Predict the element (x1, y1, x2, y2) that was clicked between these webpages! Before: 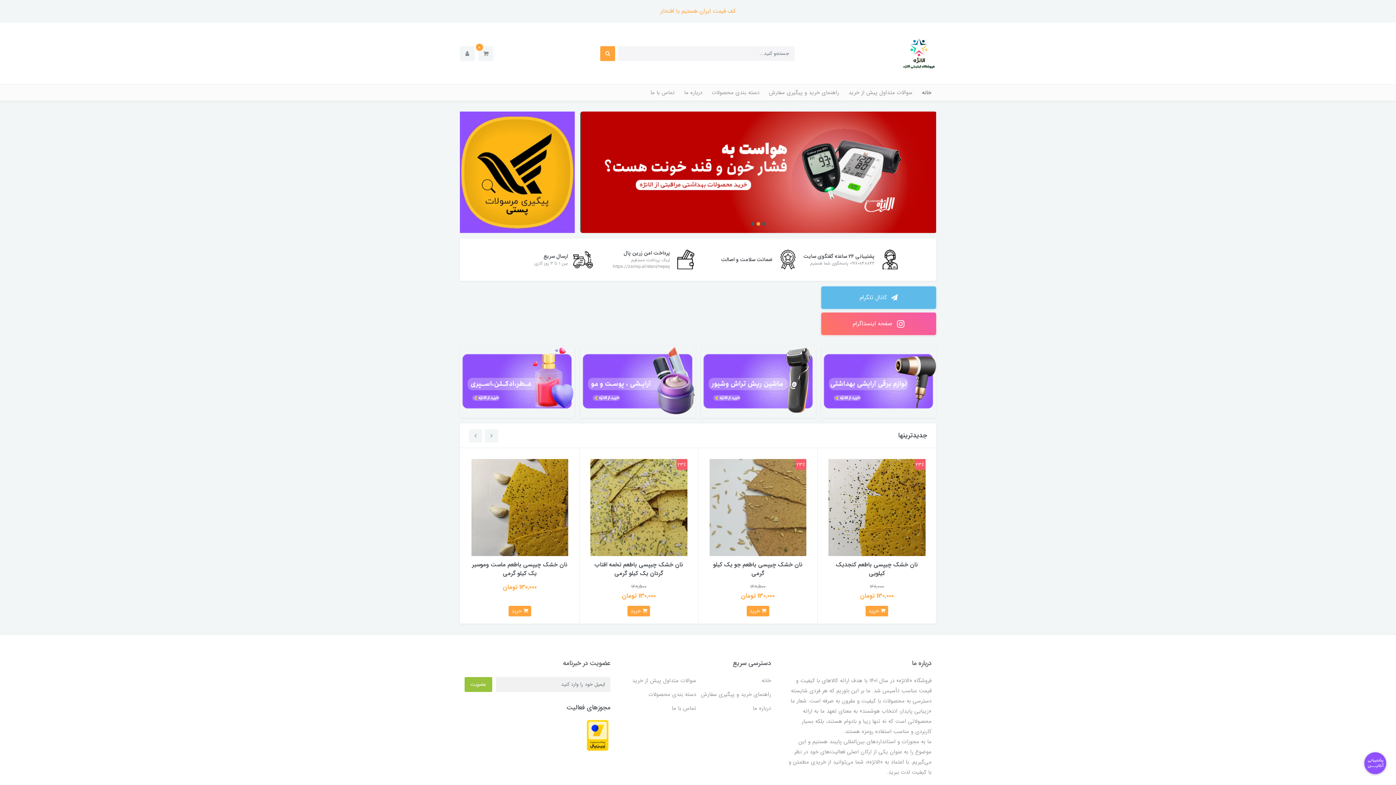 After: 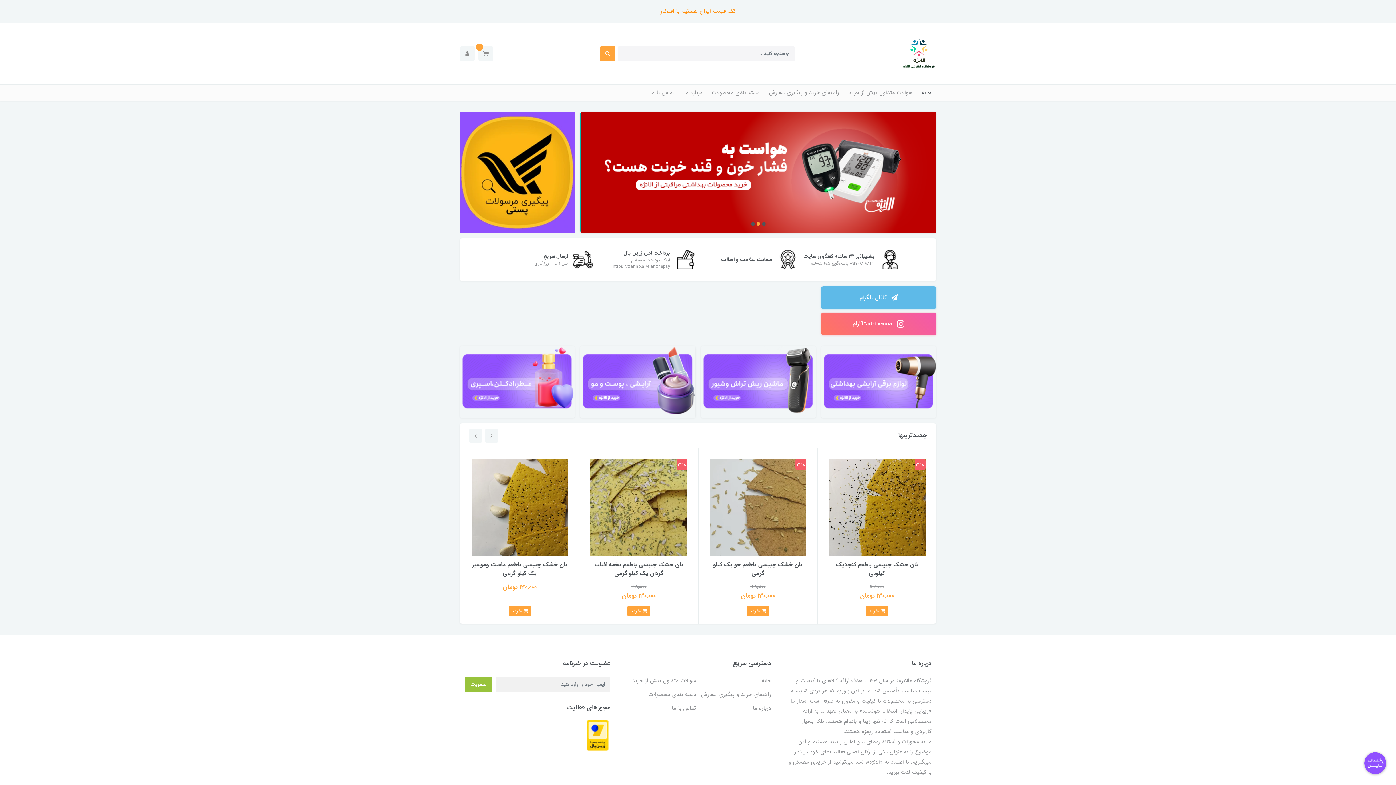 Action: label: کف قیمت ایران هستیم با افتخار bbox: (0, 0, 1396, 22)